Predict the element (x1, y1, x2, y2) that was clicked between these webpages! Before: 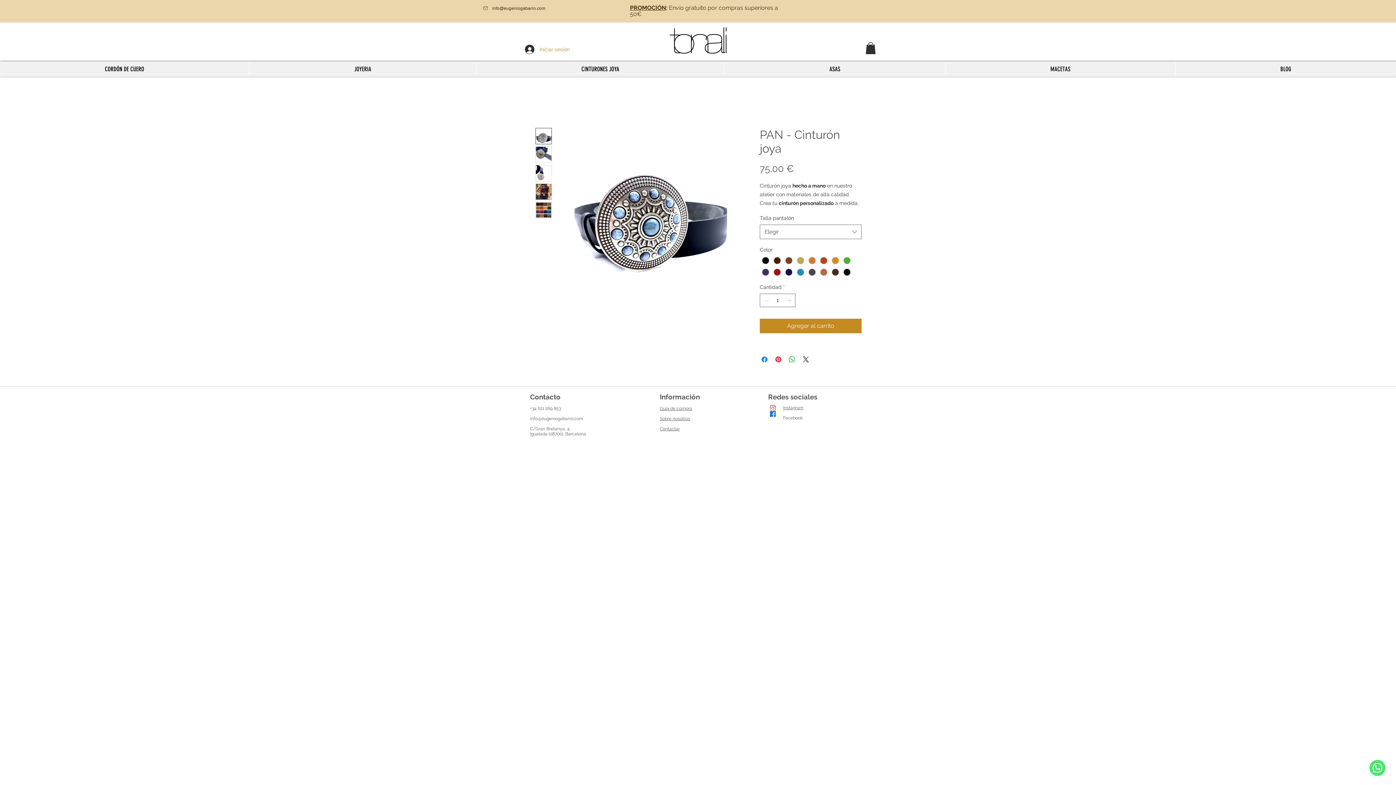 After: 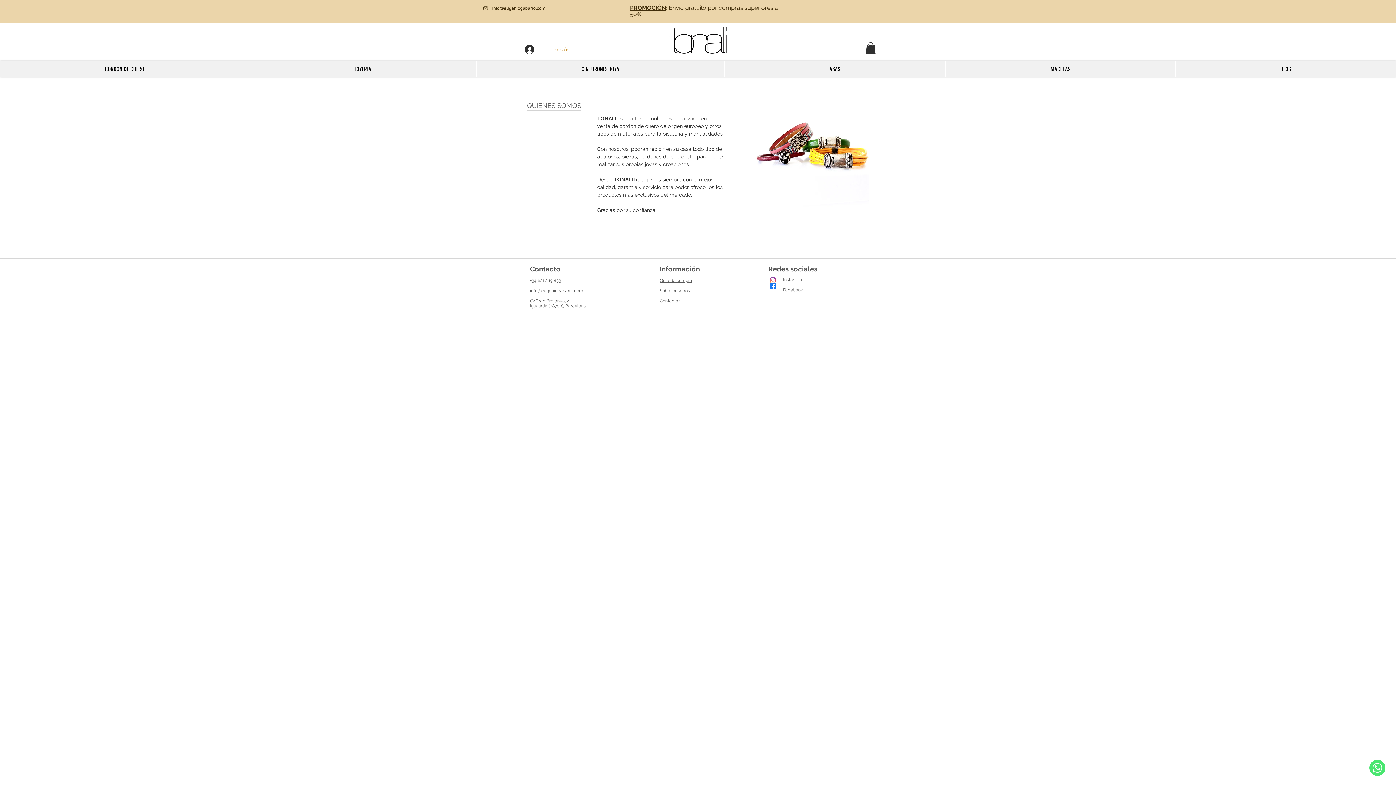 Action: bbox: (660, 416, 690, 421) label: Sobre nosotros